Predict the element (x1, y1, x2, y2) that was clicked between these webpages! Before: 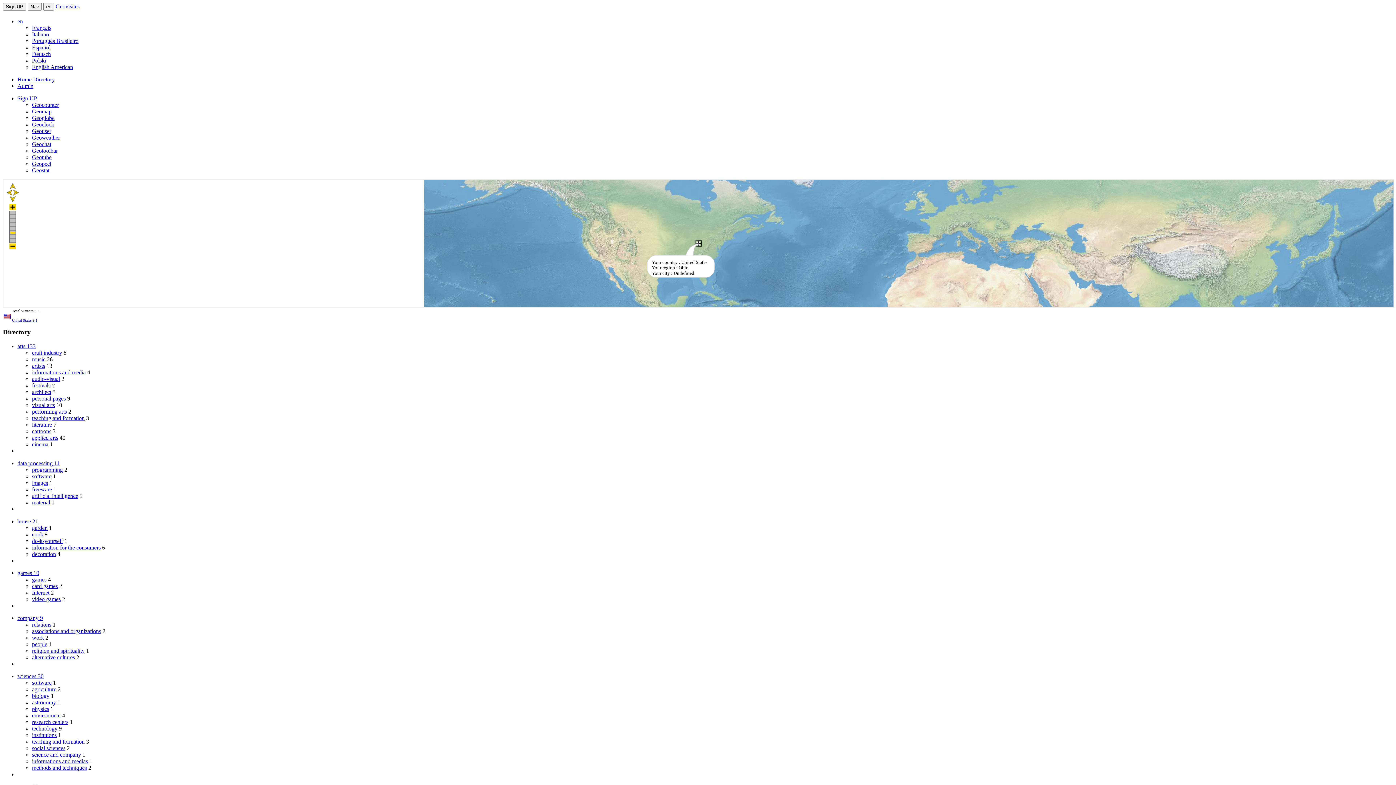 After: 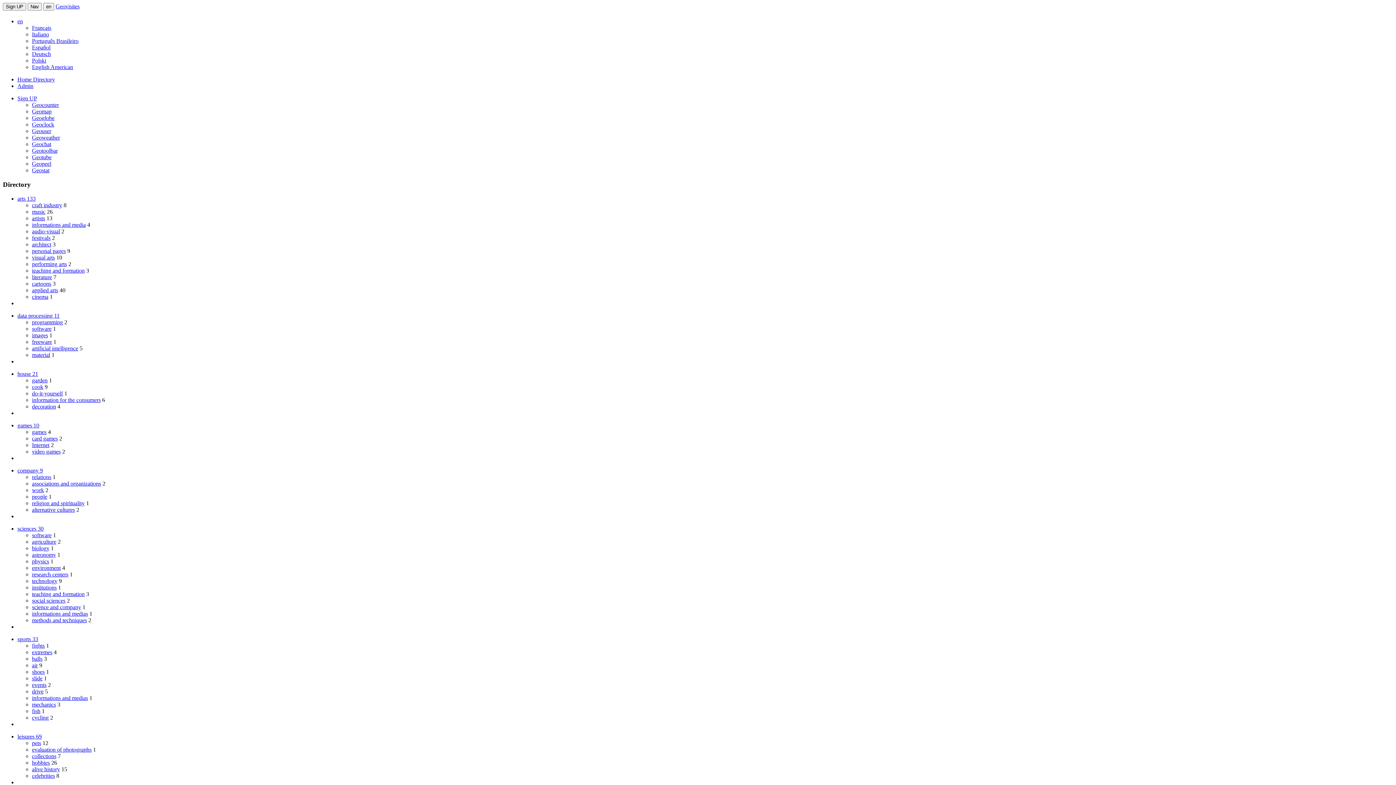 Action: label: religion and spirituality bbox: (32, 647, 84, 654)